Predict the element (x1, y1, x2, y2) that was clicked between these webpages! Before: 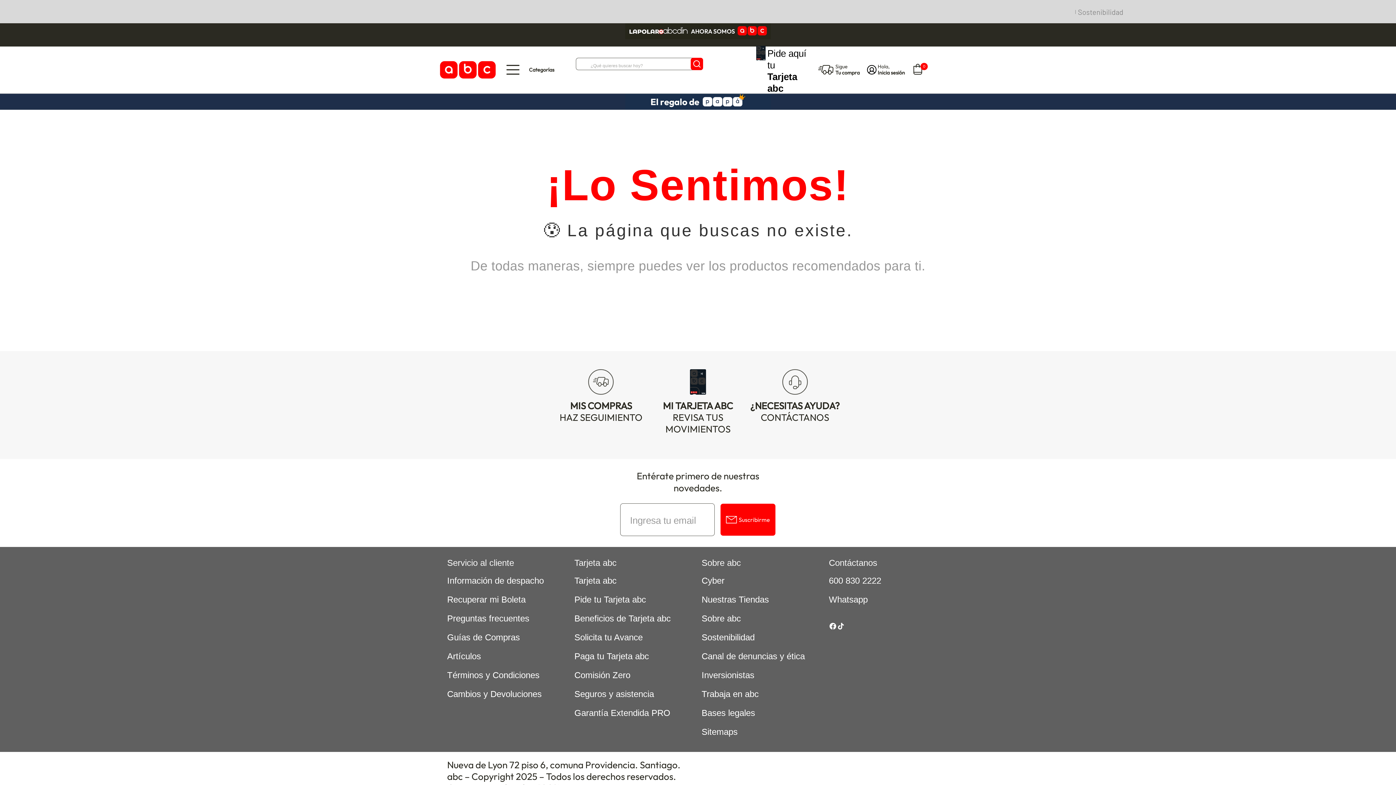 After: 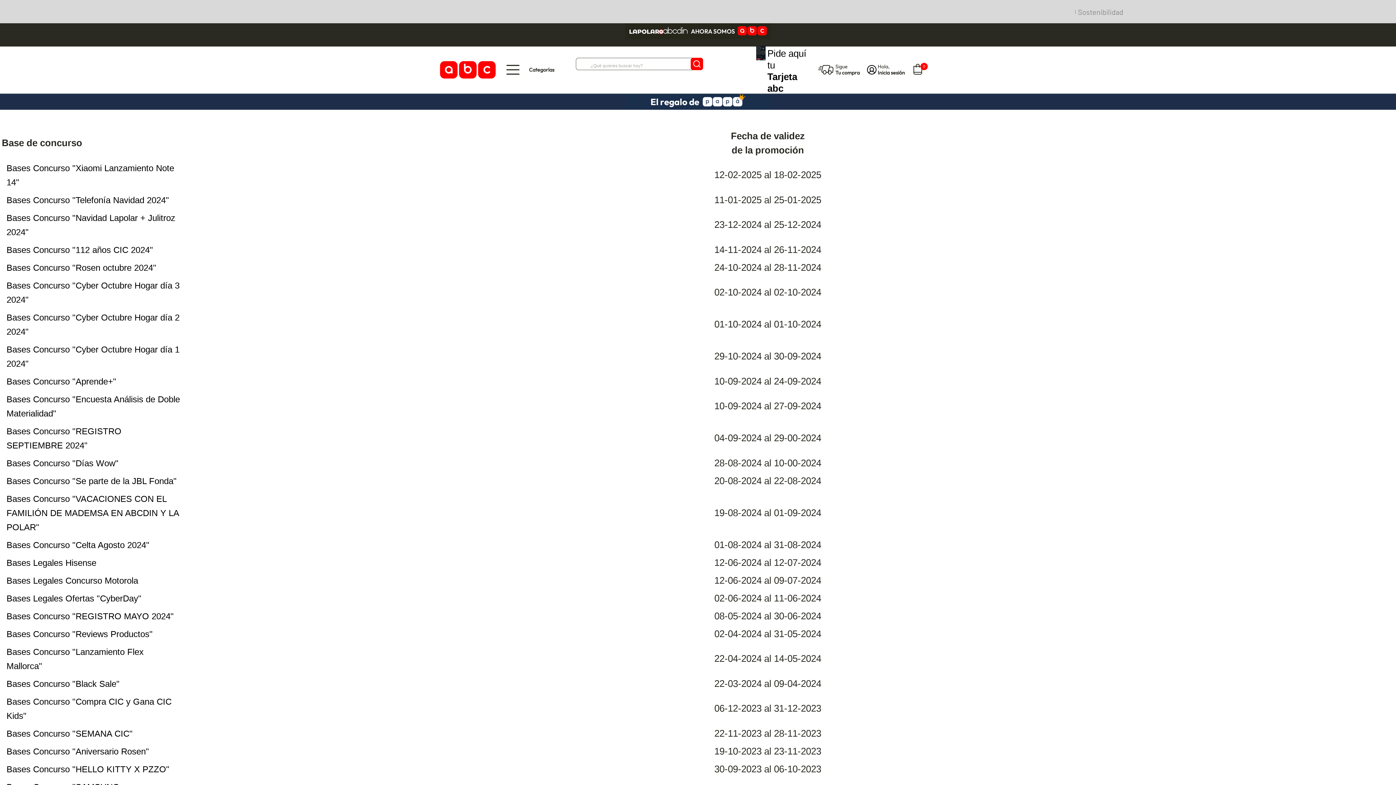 Action: bbox: (701, 708, 755, 718) label: Bases legales